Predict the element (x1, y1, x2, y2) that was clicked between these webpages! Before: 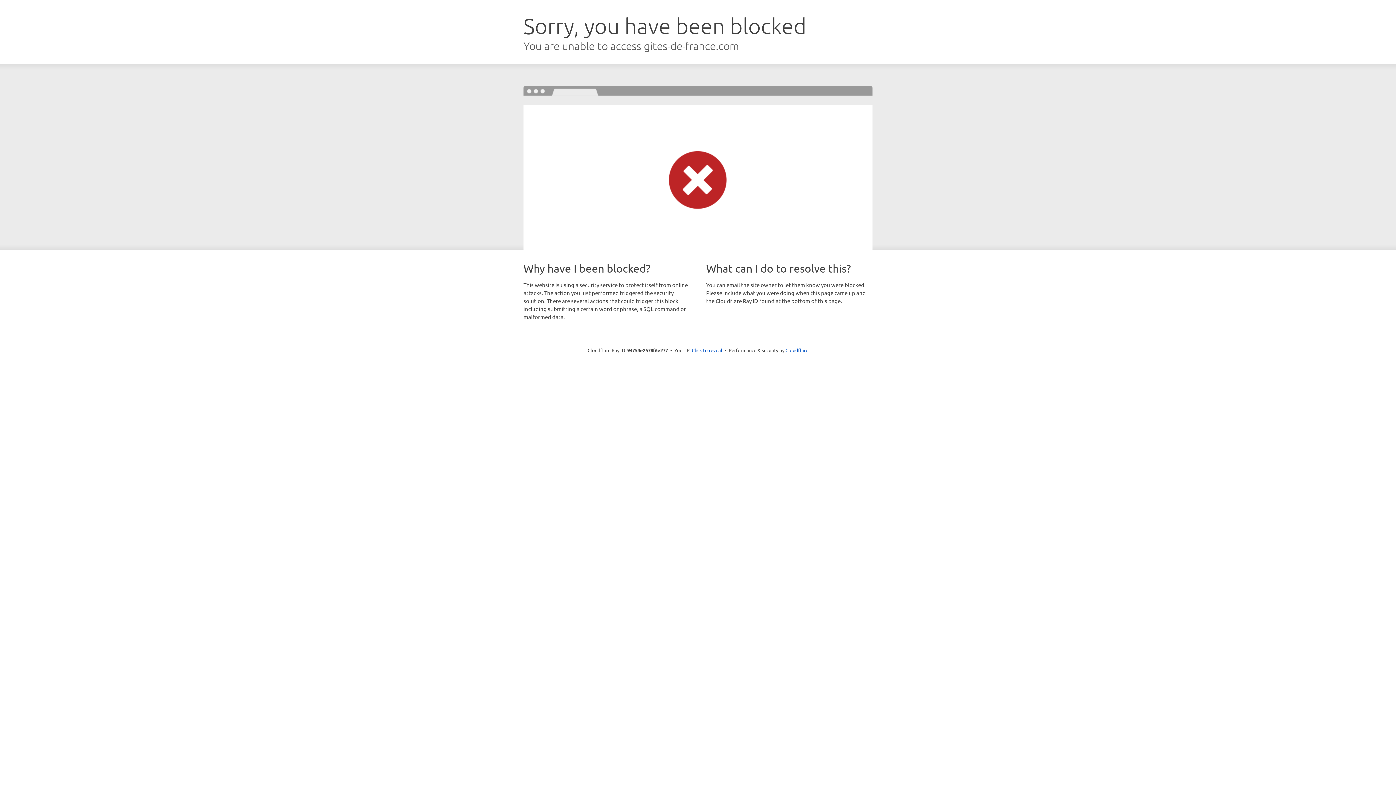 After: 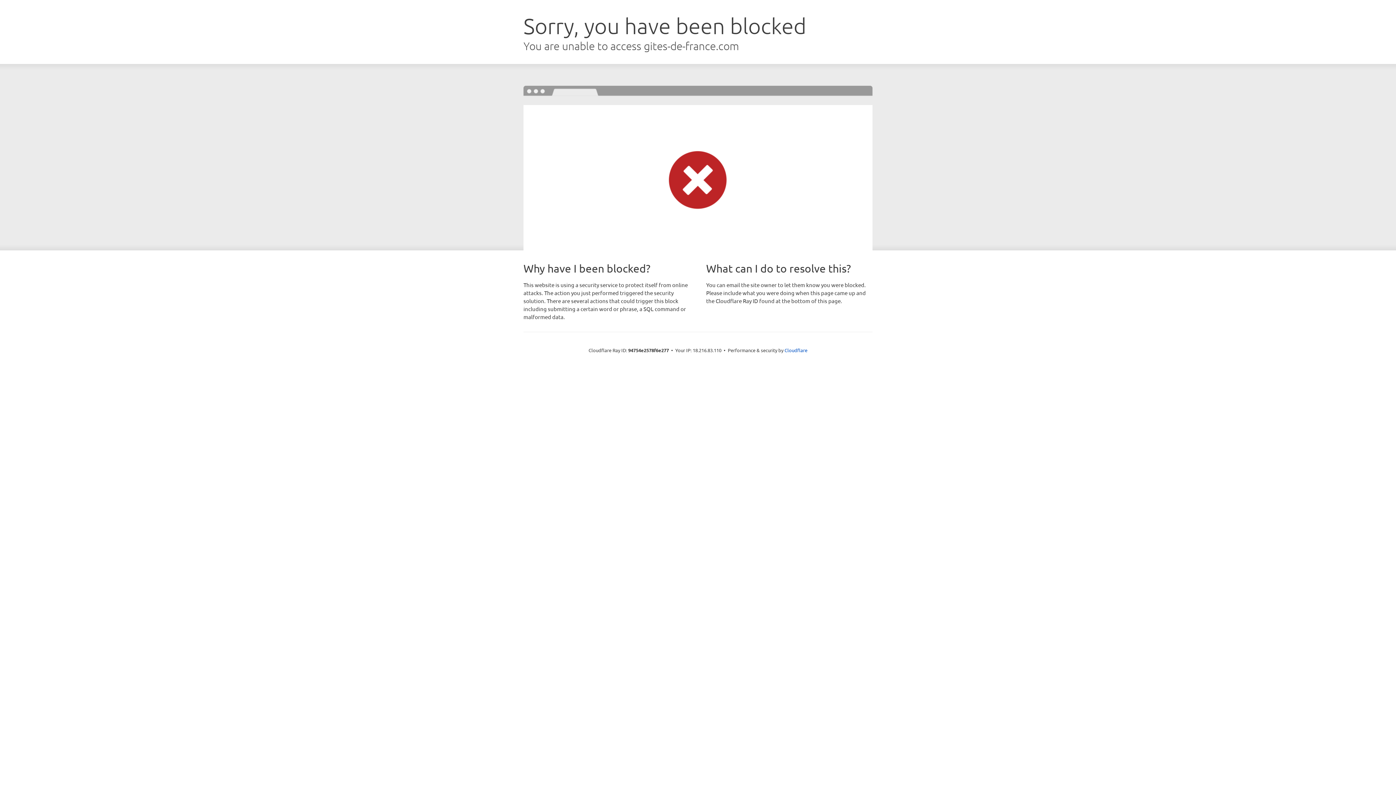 Action: bbox: (692, 346, 722, 353) label: Click to reveal